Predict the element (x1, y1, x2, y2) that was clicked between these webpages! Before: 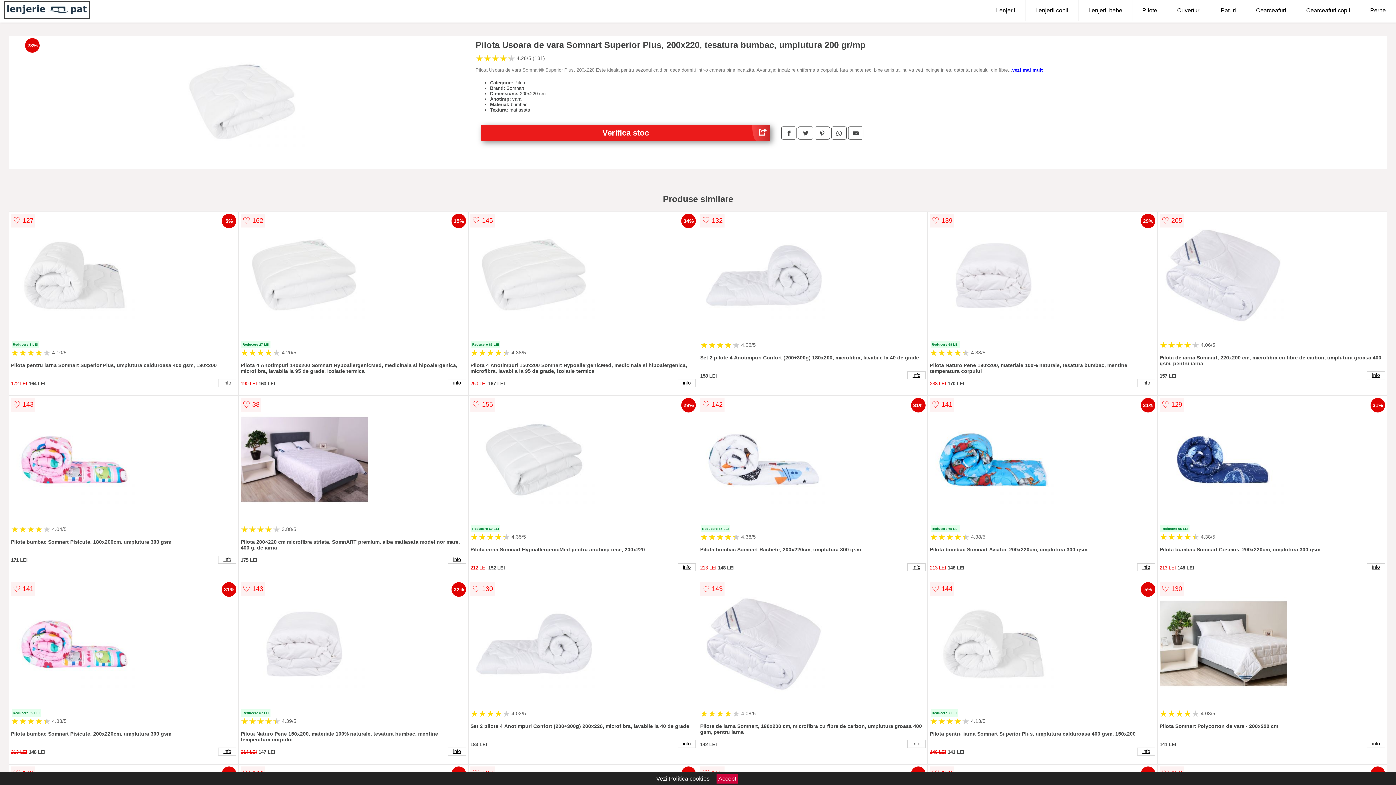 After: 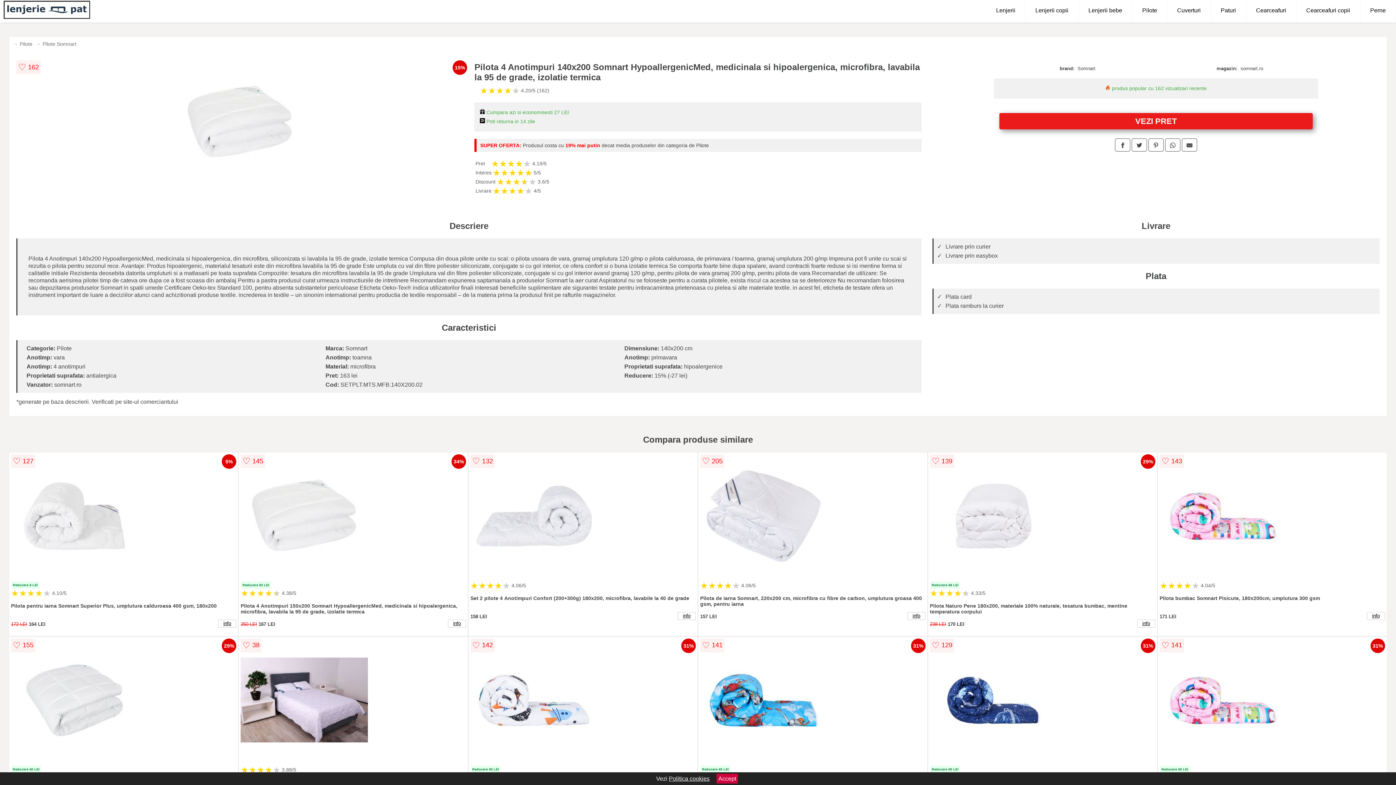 Action: bbox: (448, 379, 466, 387) label: info